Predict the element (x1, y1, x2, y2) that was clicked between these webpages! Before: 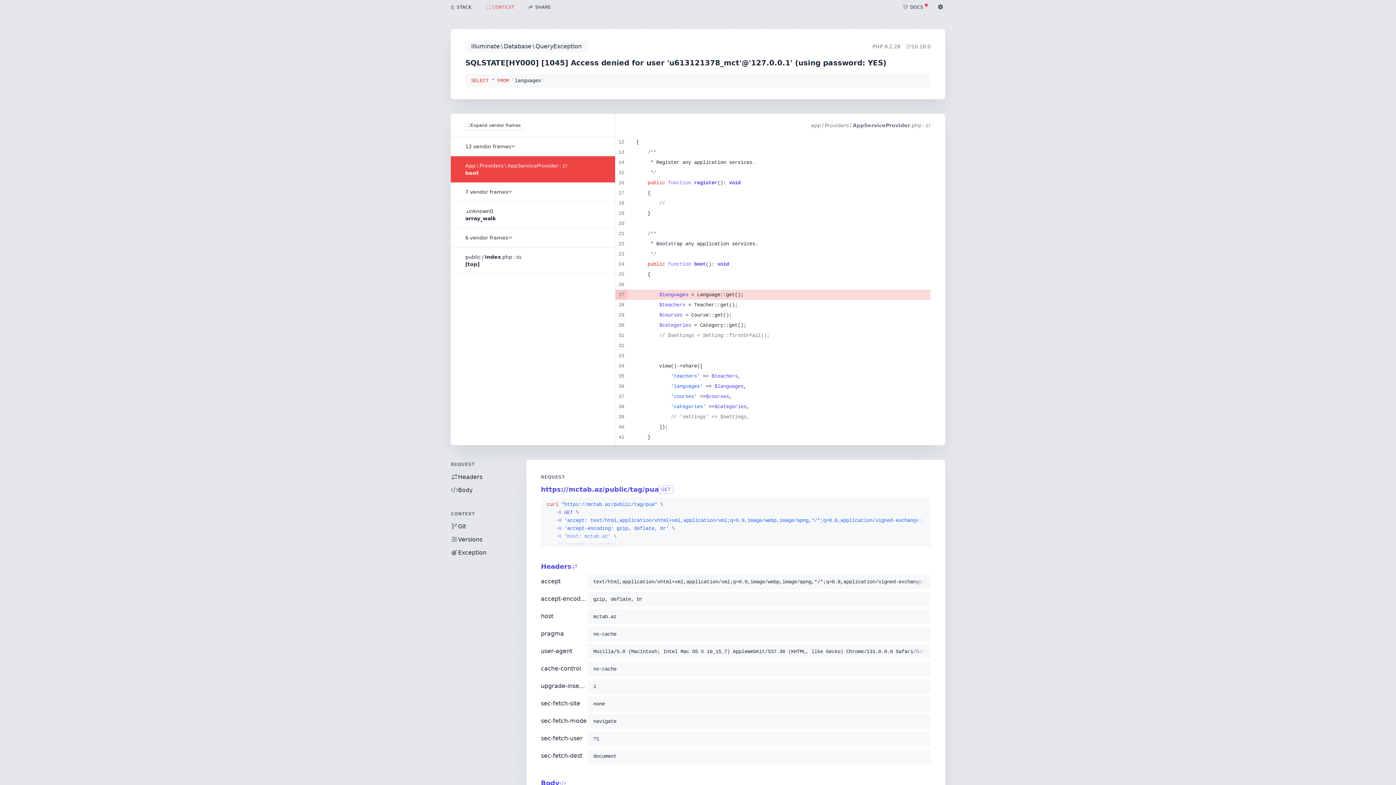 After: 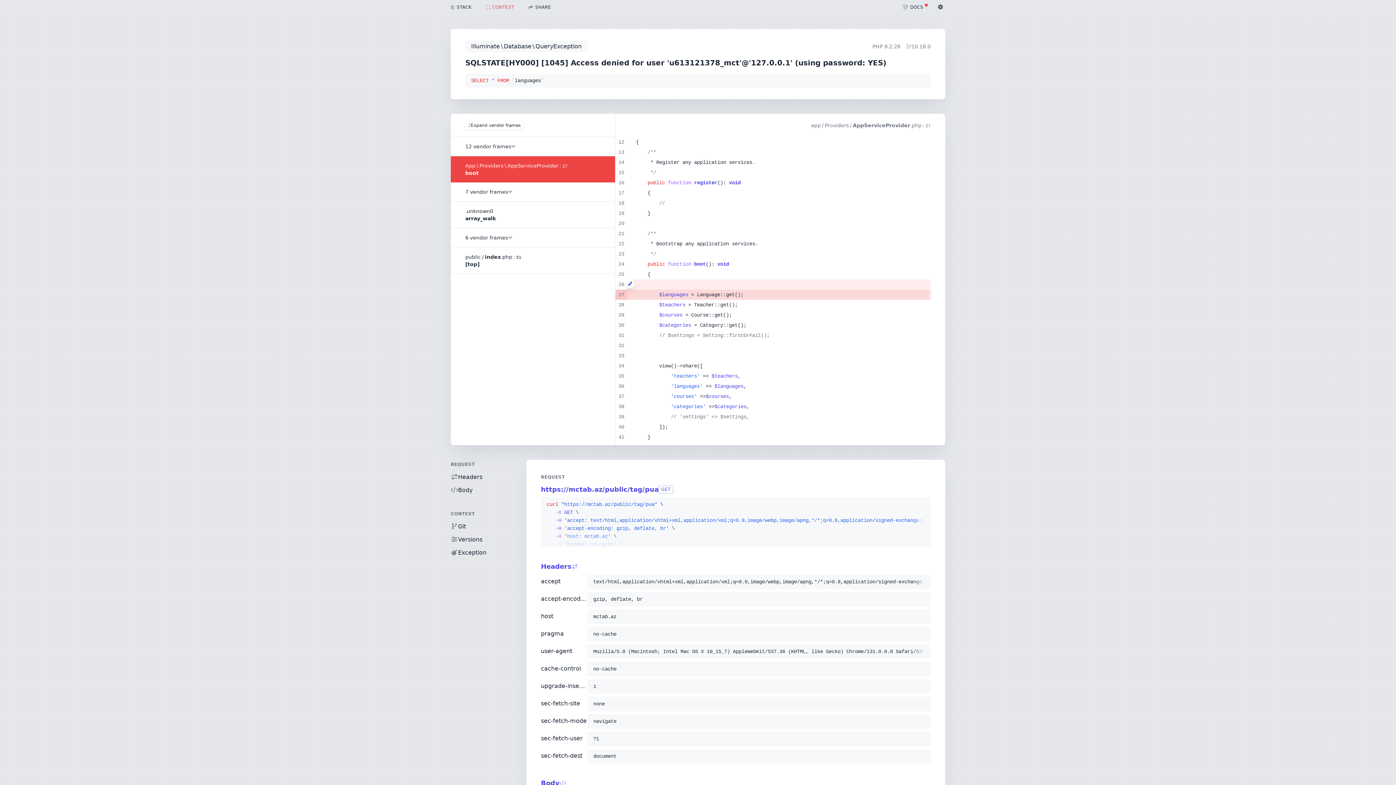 Action: bbox: (625, 279, 630, 288)